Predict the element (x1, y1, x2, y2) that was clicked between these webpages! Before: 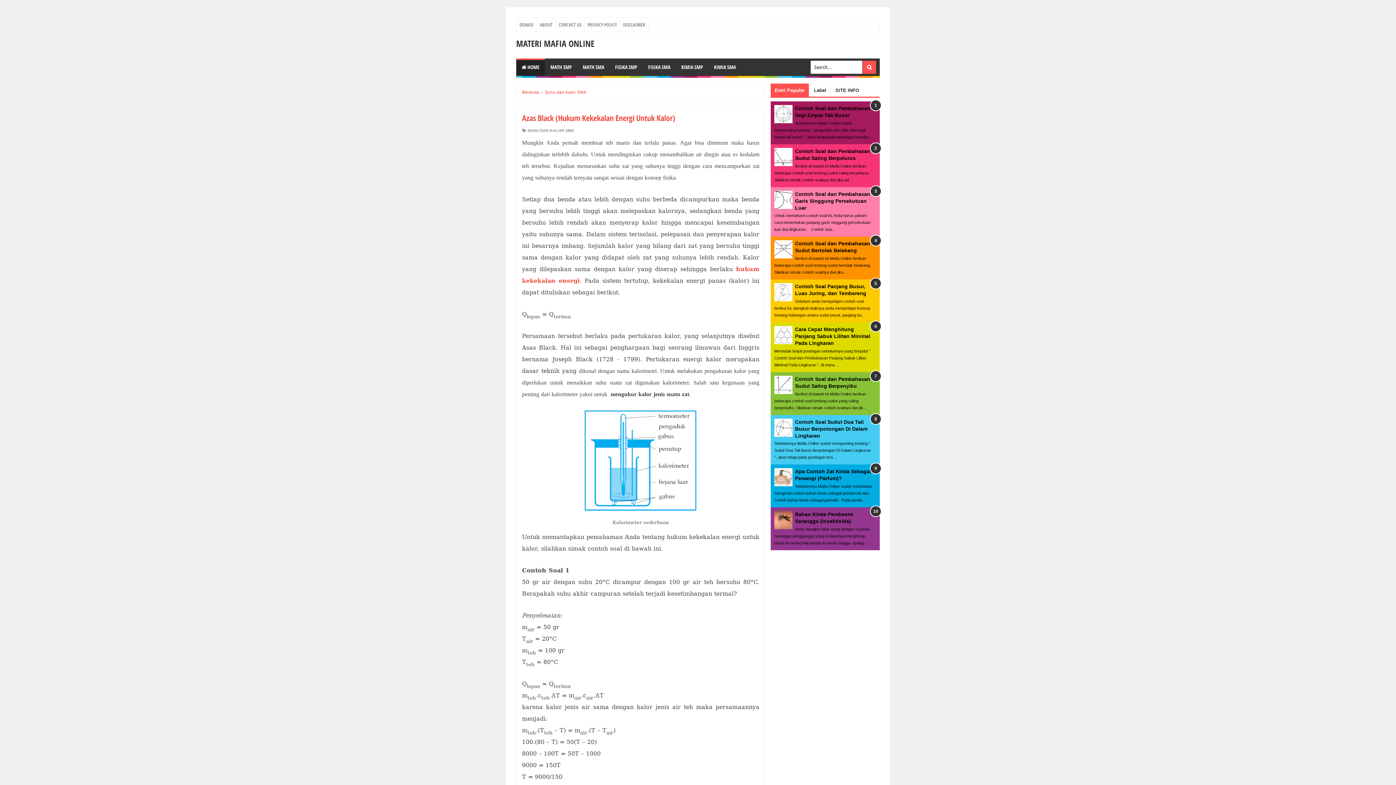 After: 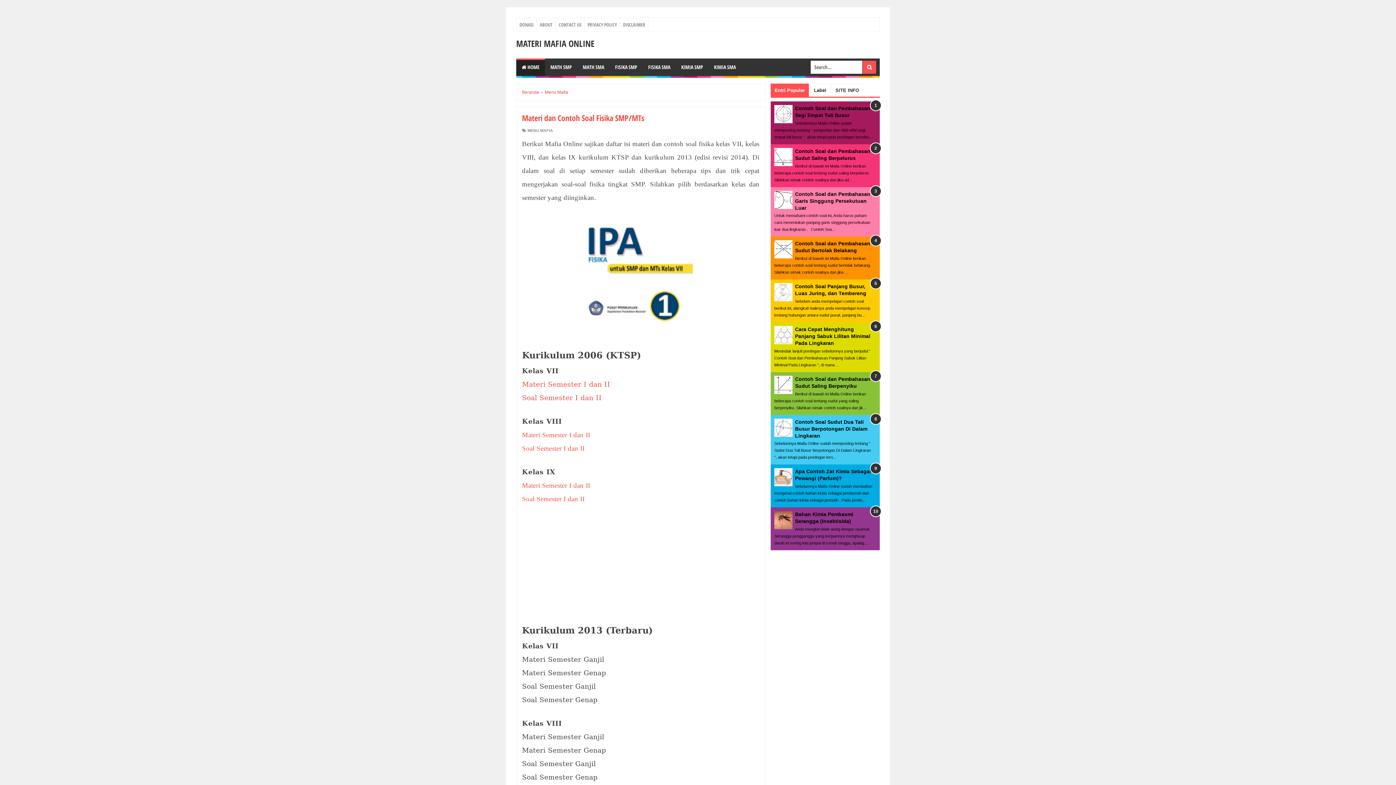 Action: label: FISIKA SMP bbox: (609, 58, 642, 76)